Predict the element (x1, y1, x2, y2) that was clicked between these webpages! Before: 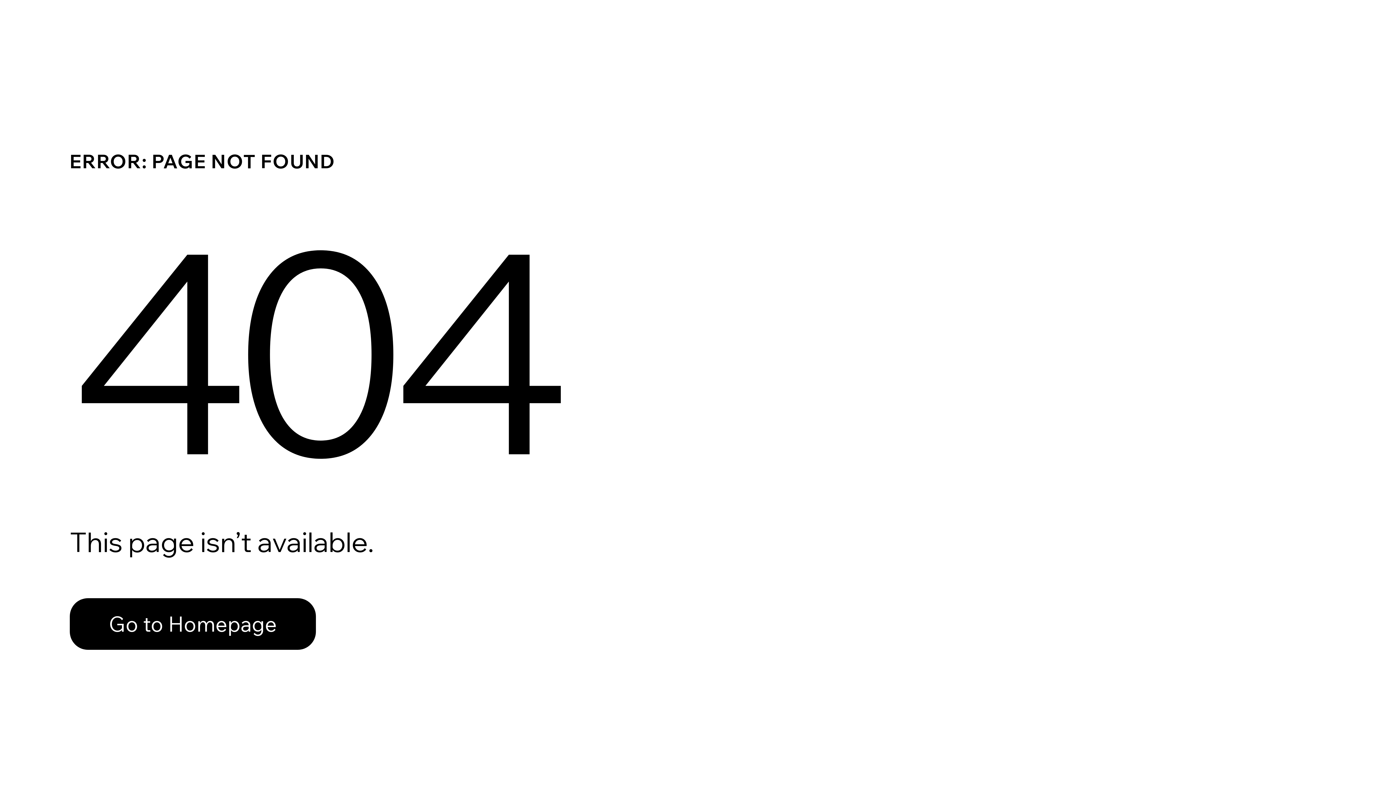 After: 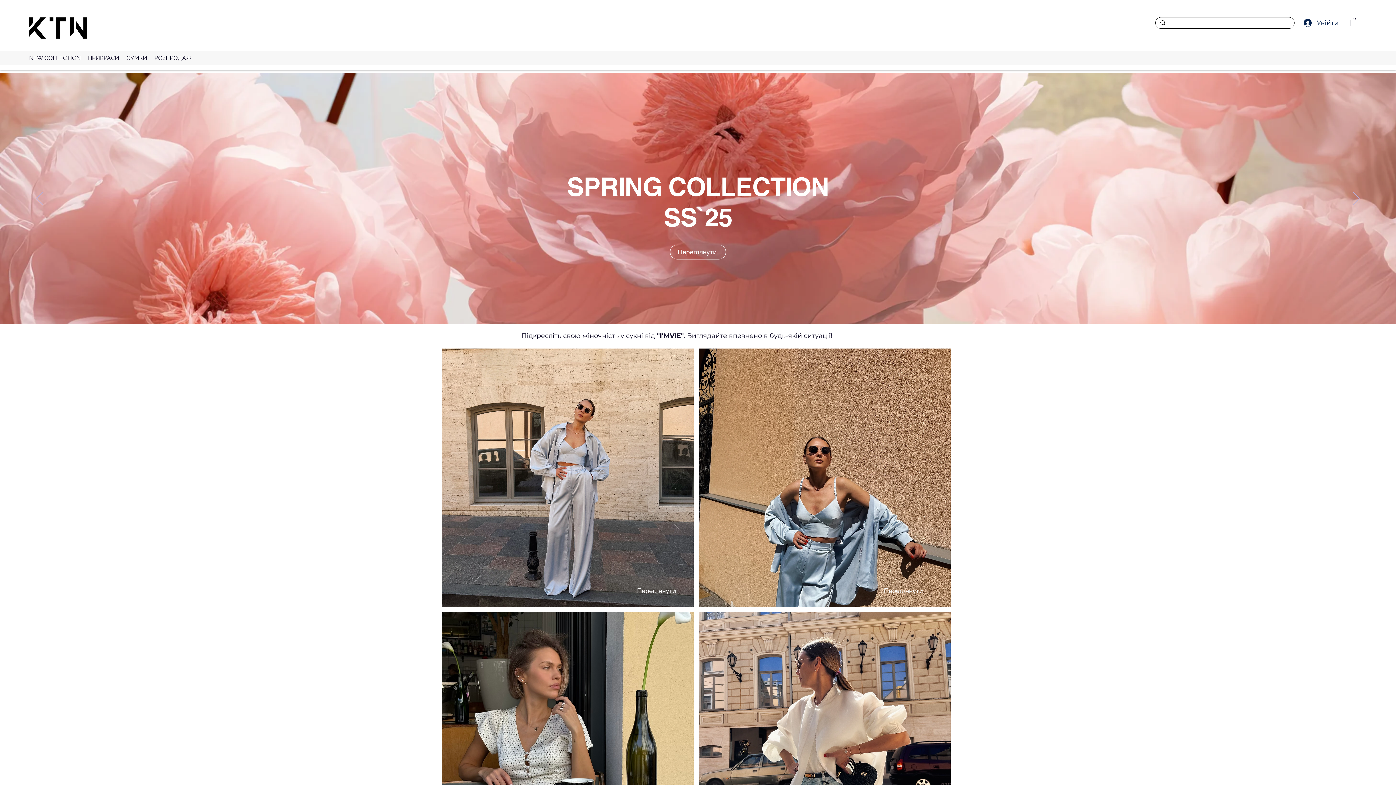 Action: bbox: (69, 598, 316, 650) label: Go to Homepage